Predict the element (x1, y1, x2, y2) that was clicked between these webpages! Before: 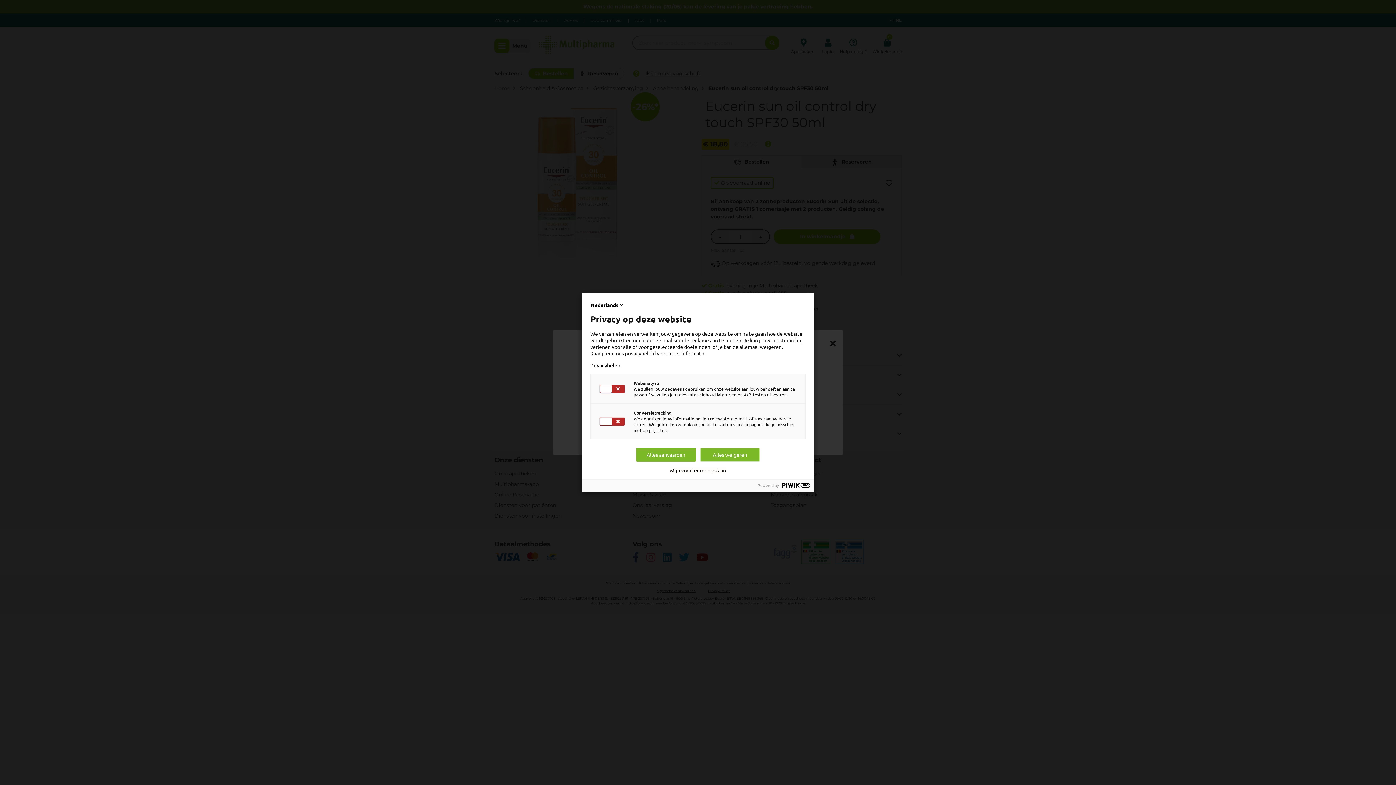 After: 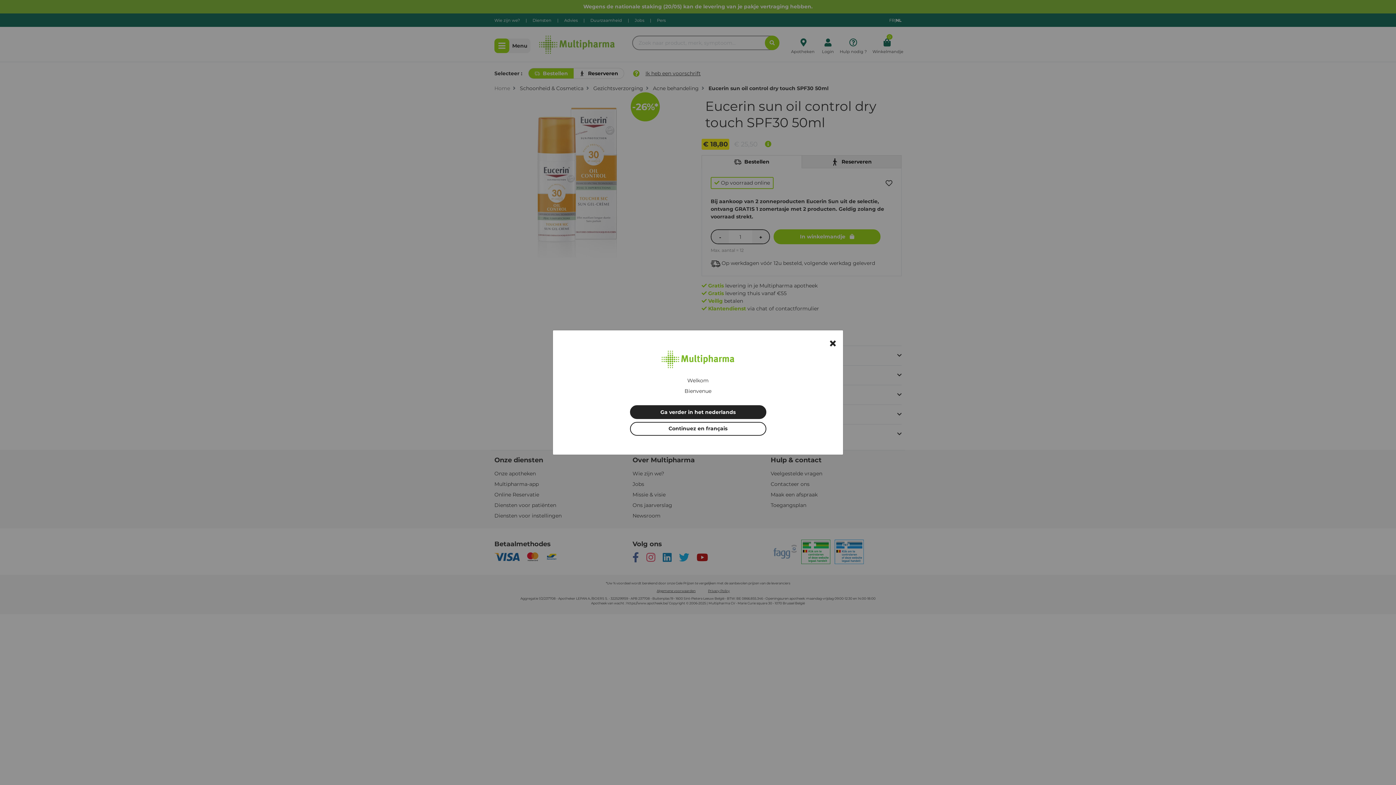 Action: bbox: (636, 448, 696, 461) label: Alles aanvaarden